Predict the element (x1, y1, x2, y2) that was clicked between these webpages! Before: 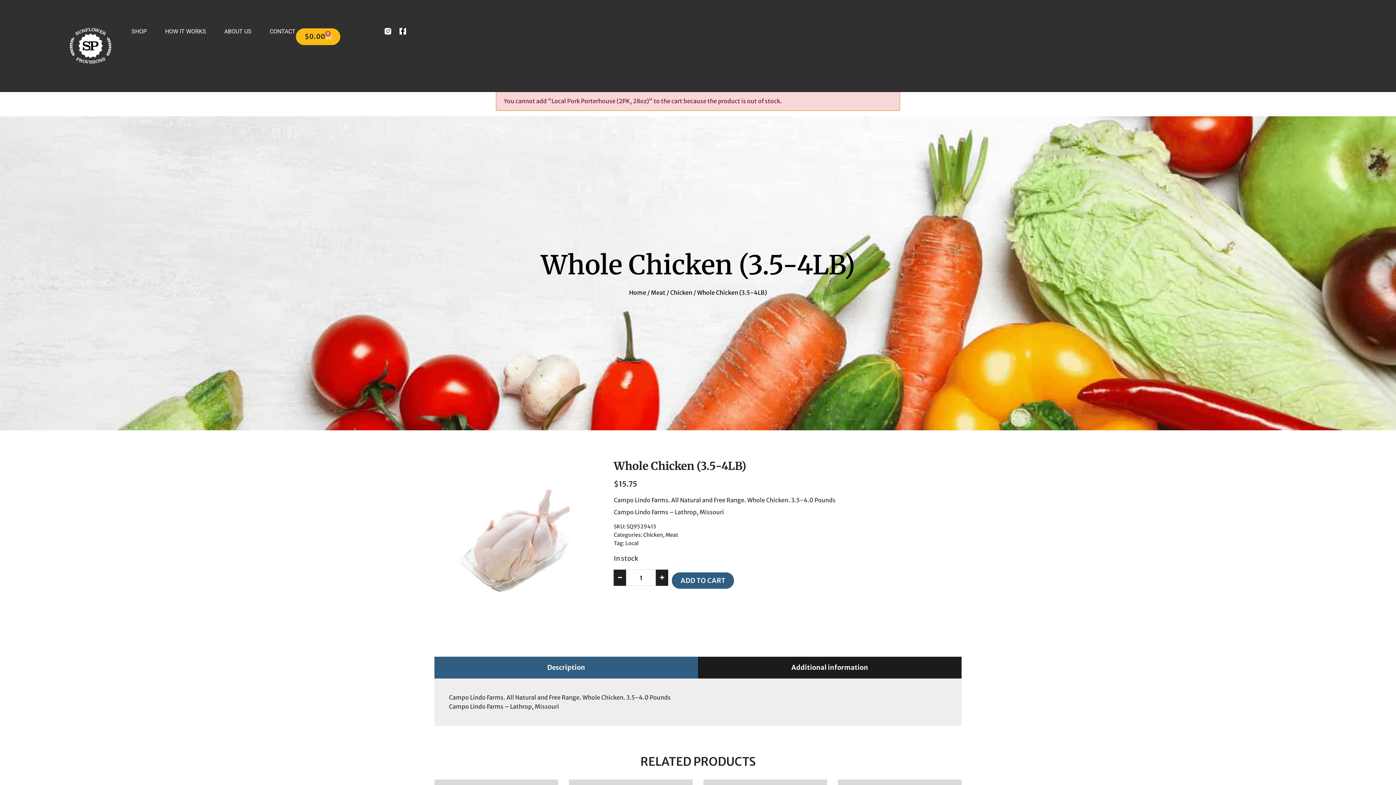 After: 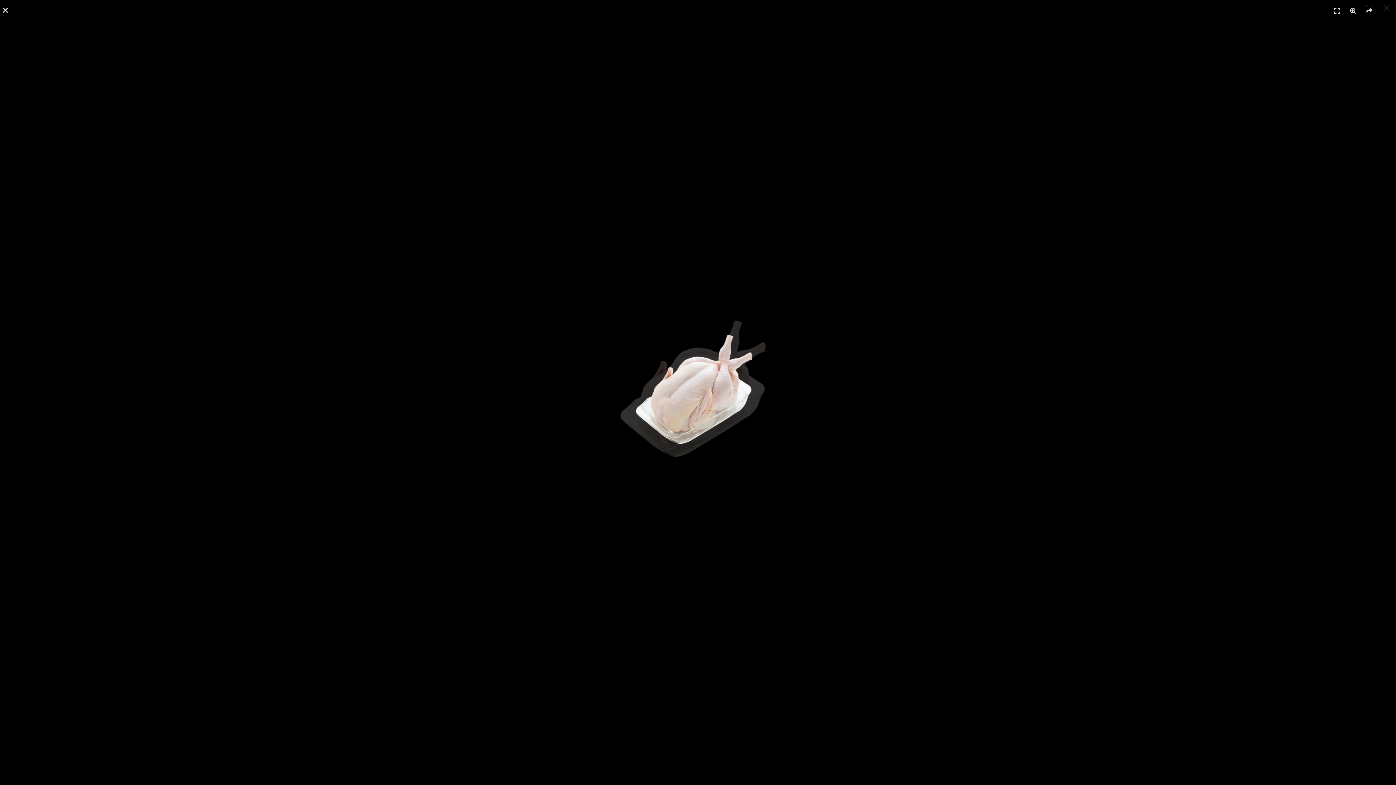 Action: bbox: (436, 461, 601, 626)